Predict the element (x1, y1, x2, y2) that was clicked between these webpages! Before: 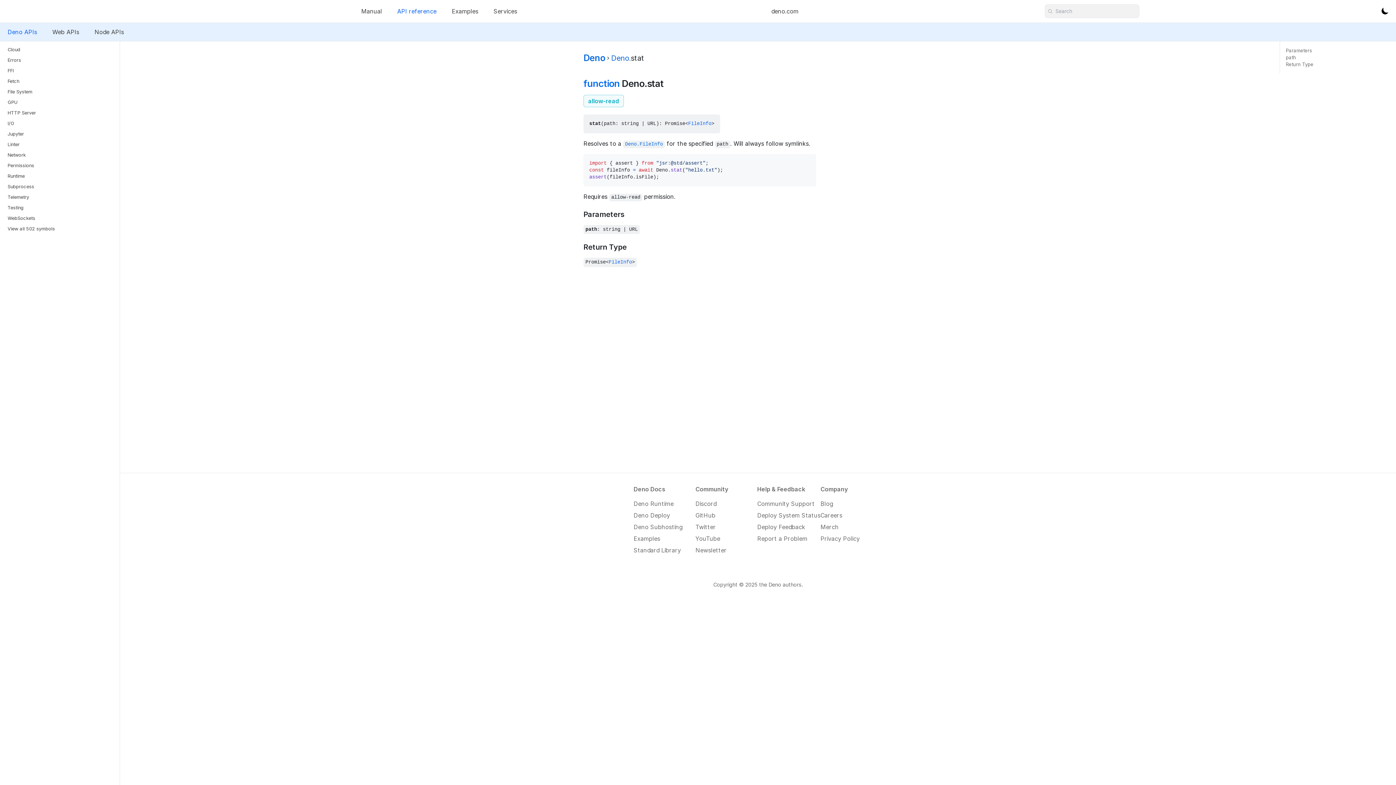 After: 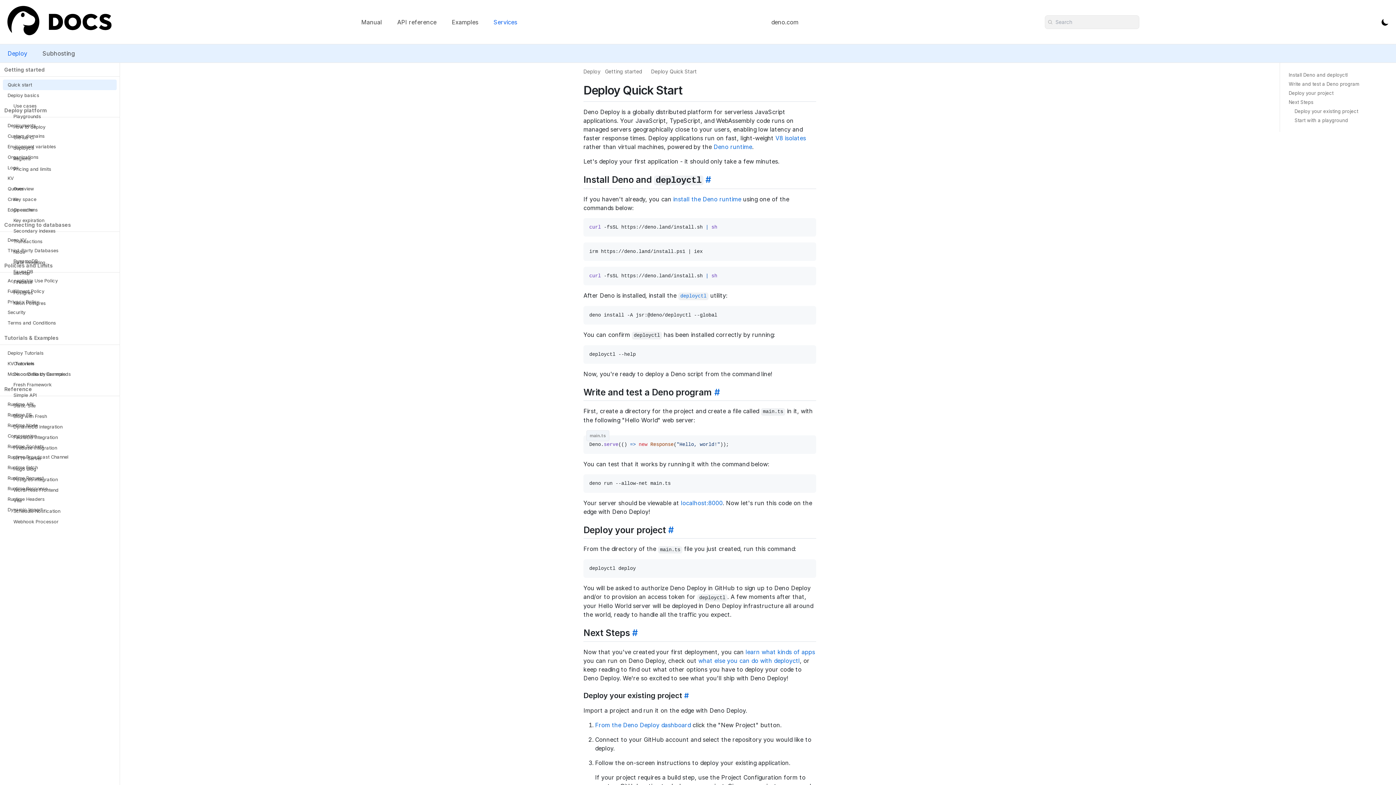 Action: label: Services bbox: (489, 5, 522, 17)